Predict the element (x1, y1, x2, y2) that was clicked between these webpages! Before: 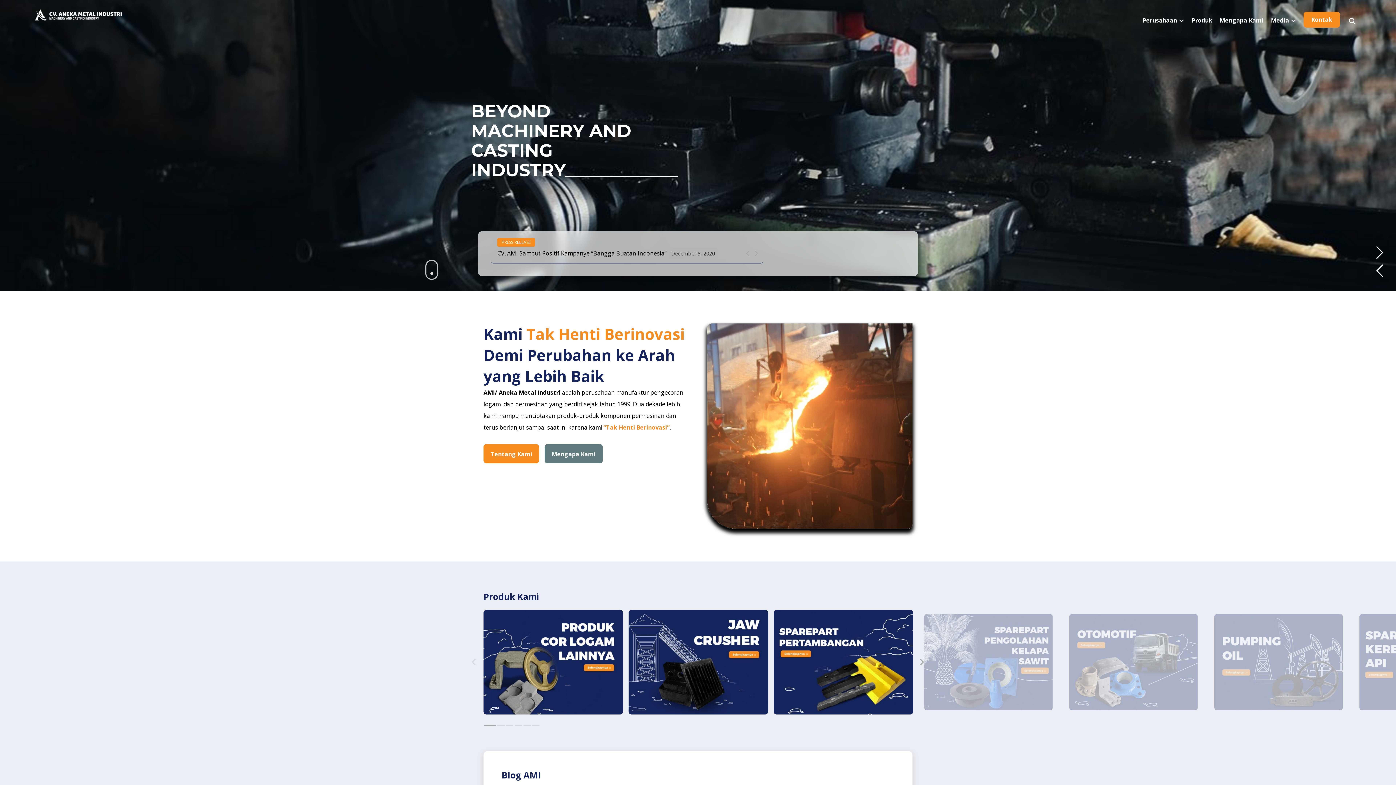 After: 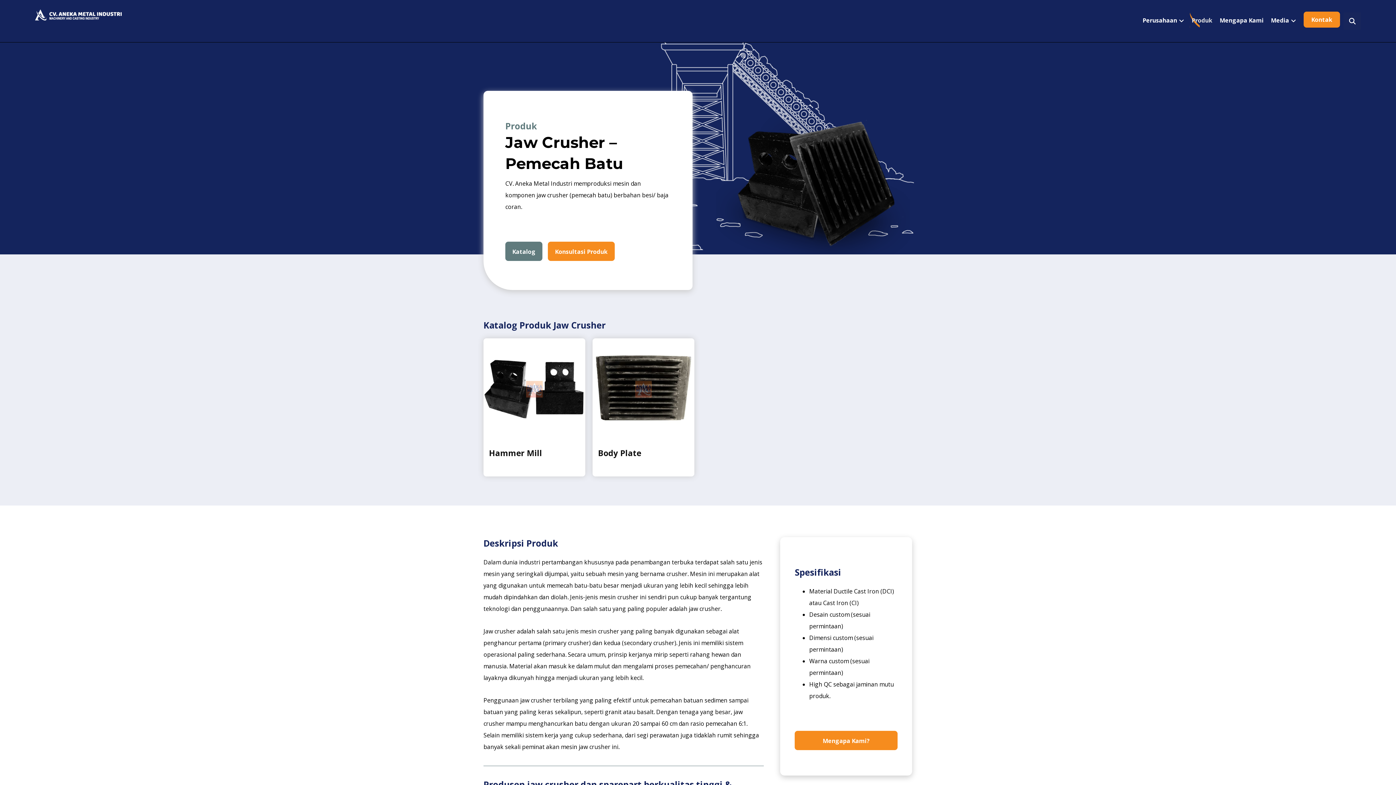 Action: bbox: (628, 610, 768, 714)